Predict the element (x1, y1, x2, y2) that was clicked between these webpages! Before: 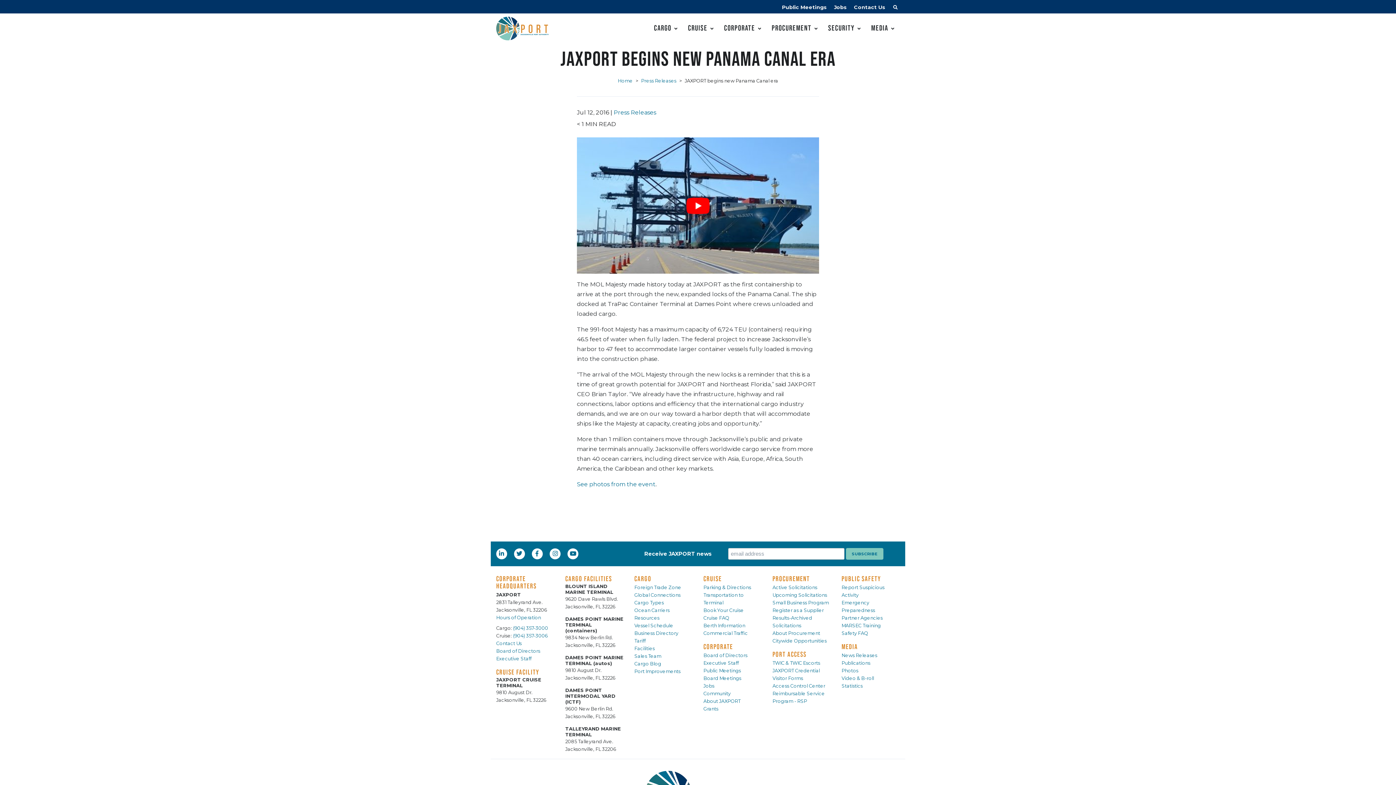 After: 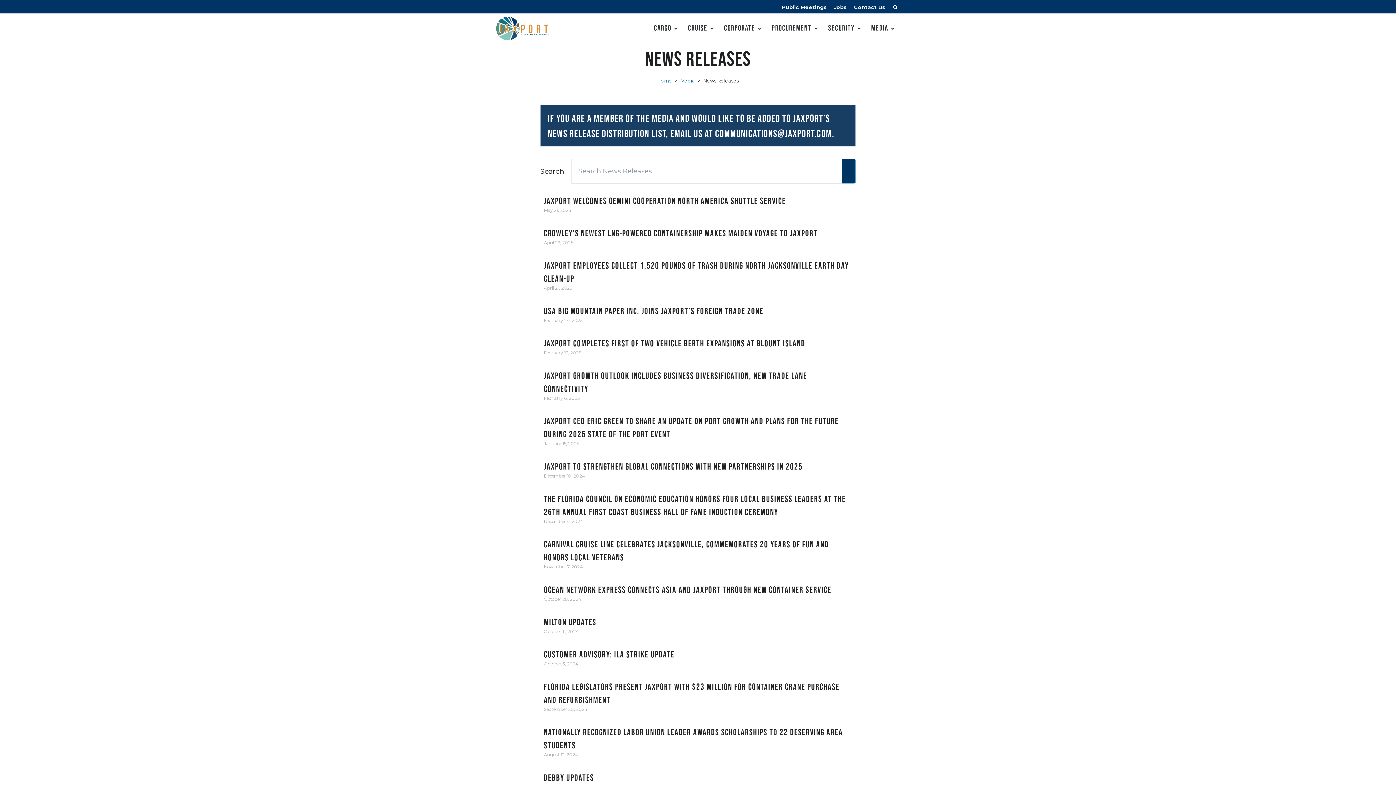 Action: label: Press Releases bbox: (613, 109, 656, 116)